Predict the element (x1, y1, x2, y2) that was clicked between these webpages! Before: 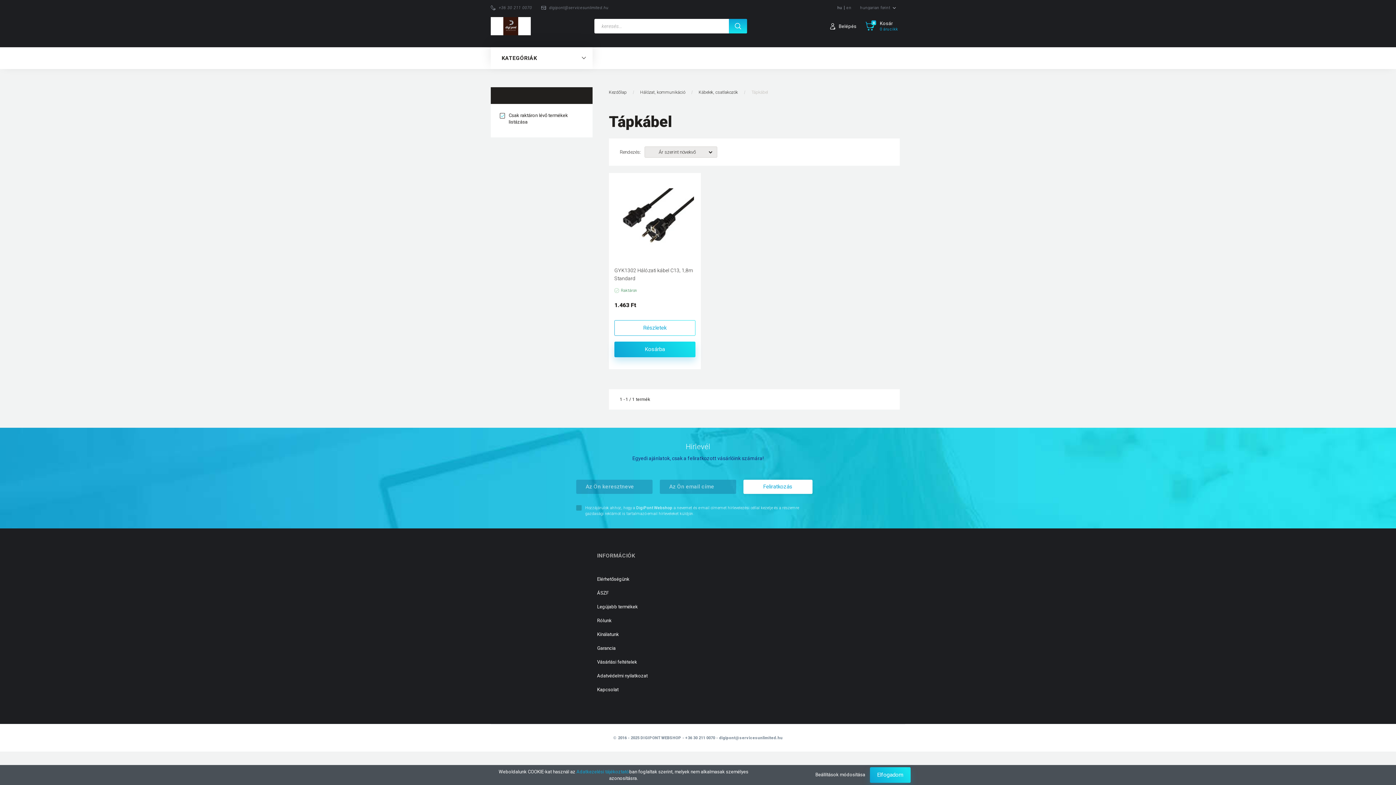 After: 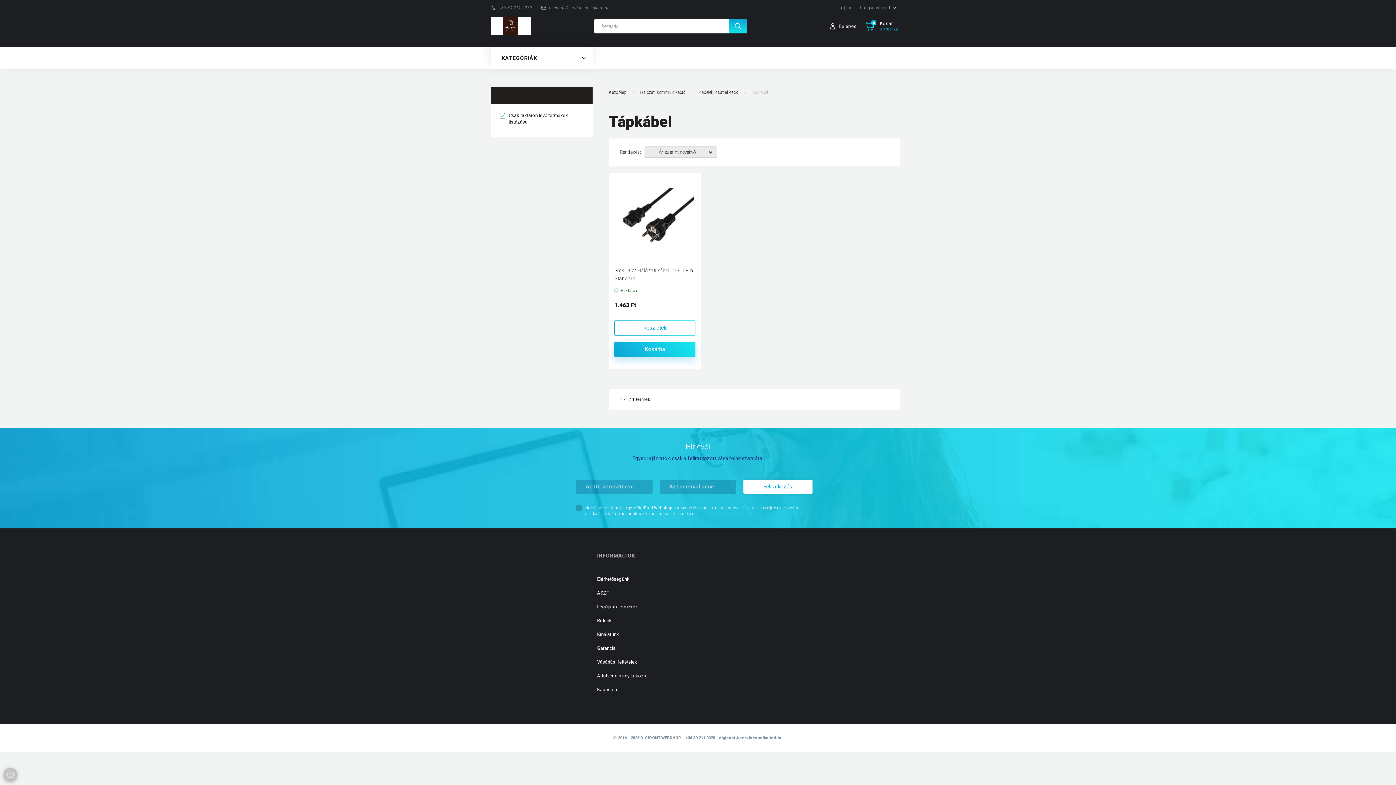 Action: label: Elfogadom bbox: (870, 767, 910, 783)